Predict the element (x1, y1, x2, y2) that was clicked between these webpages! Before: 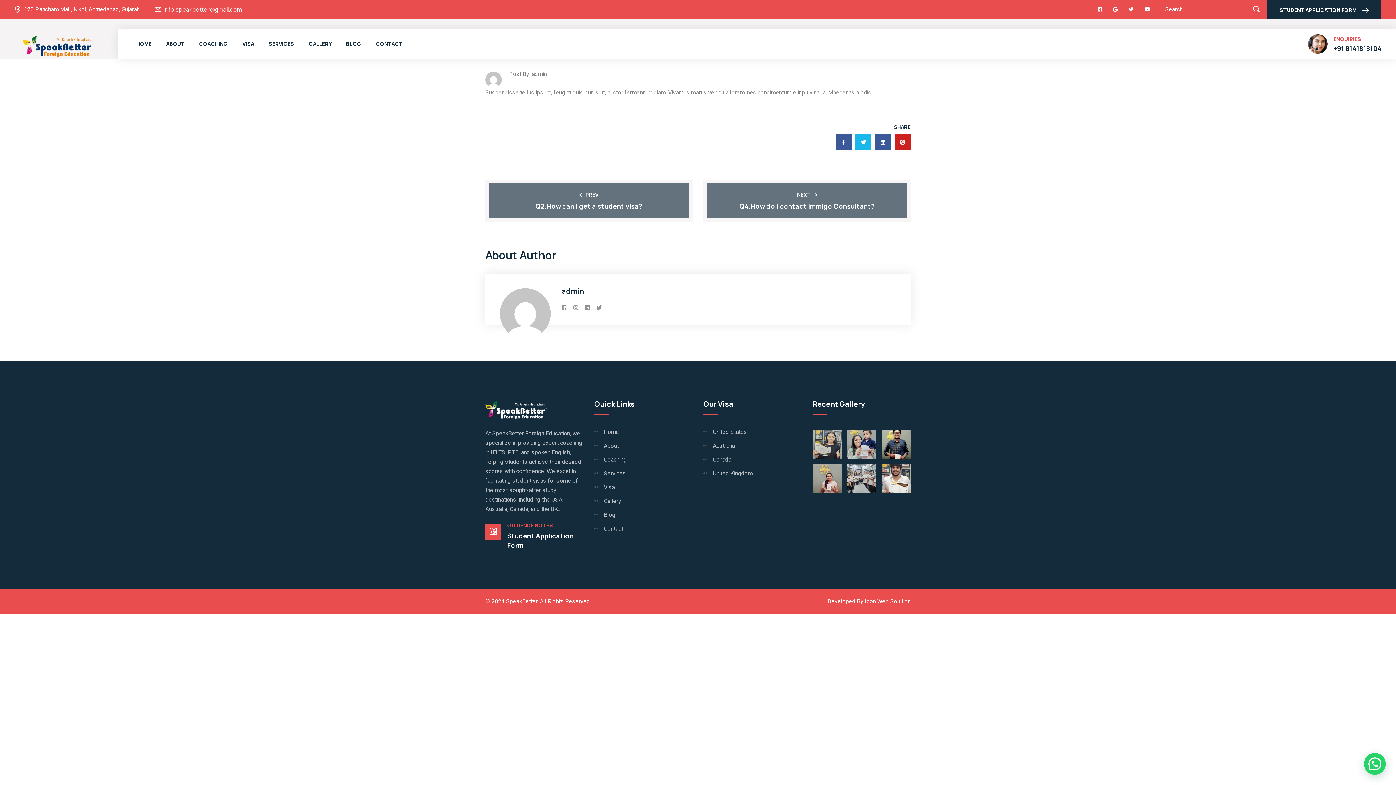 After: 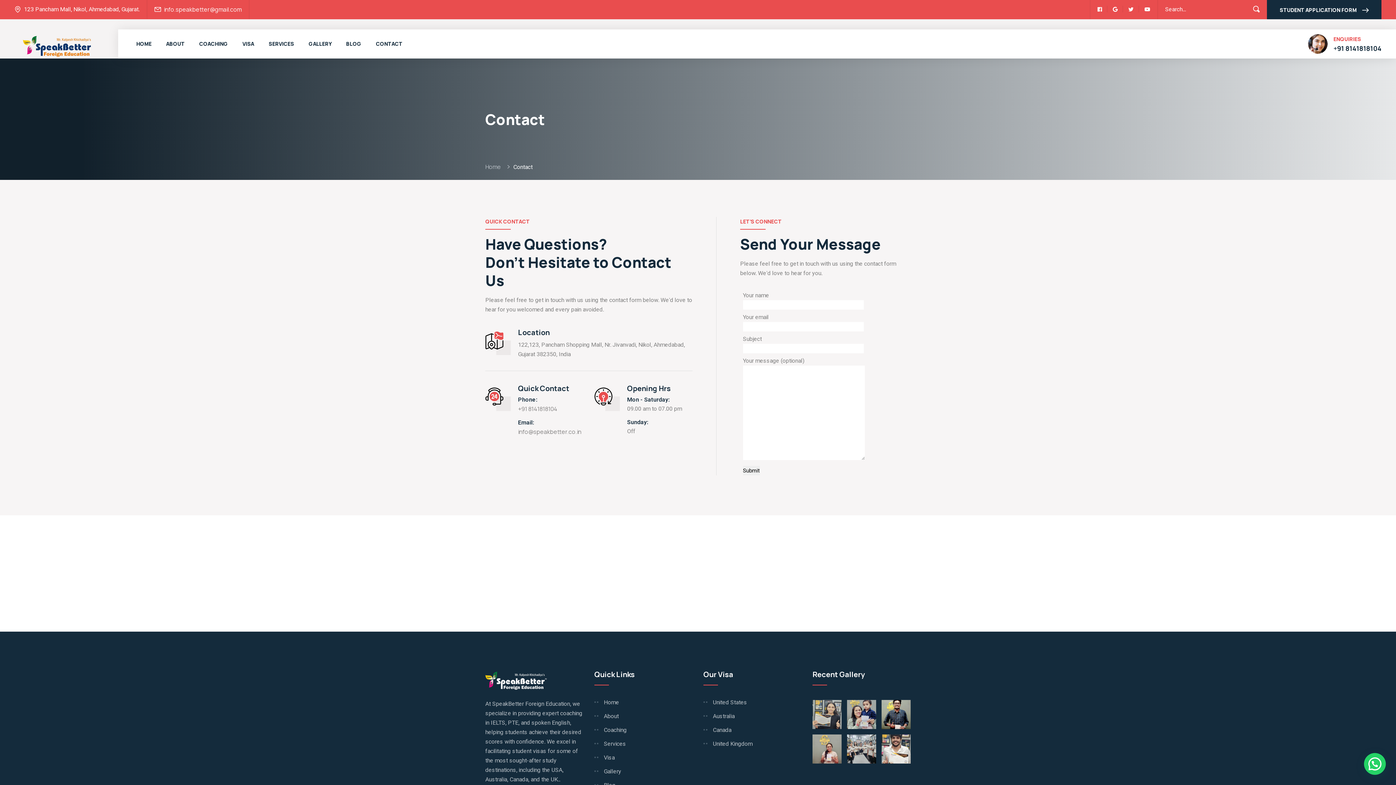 Action: label: Contact bbox: (604, 524, 623, 533)